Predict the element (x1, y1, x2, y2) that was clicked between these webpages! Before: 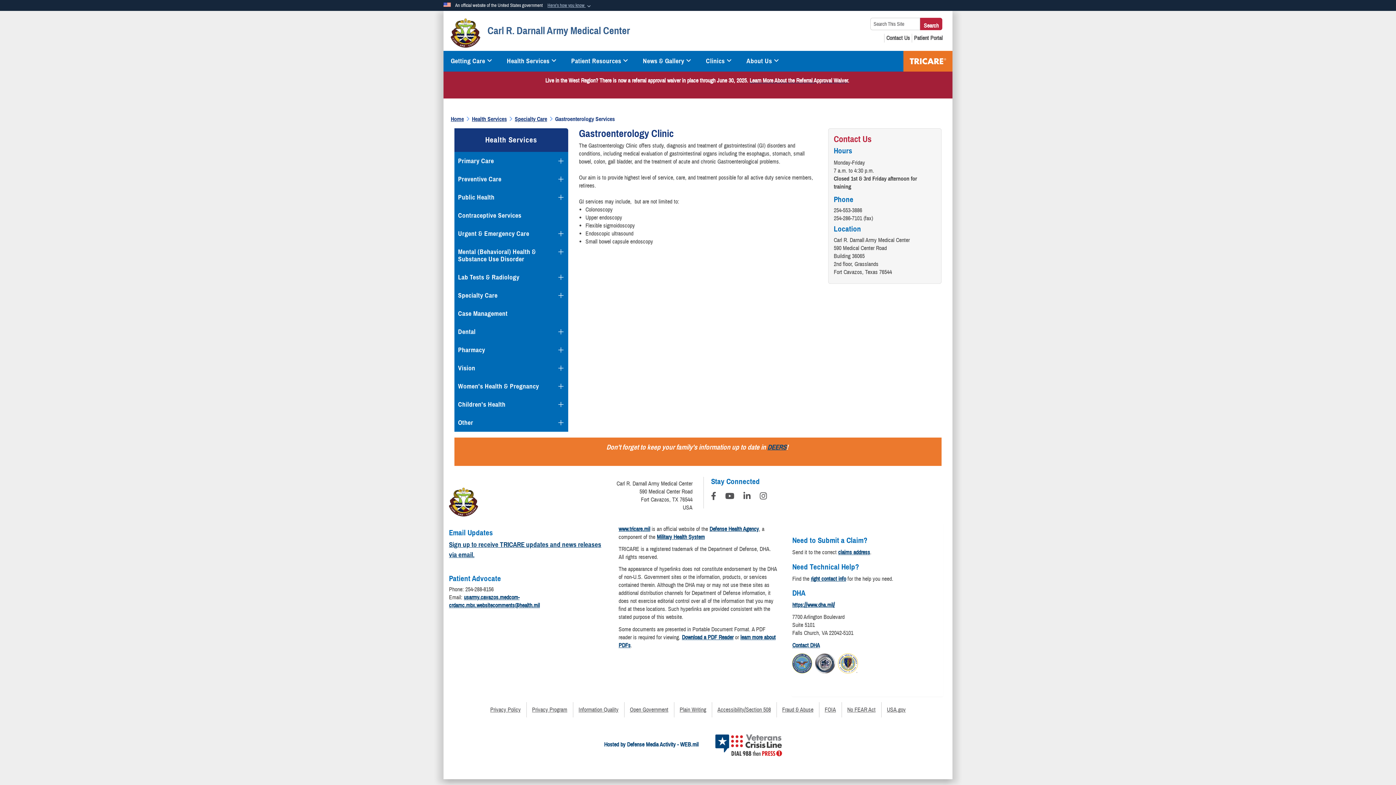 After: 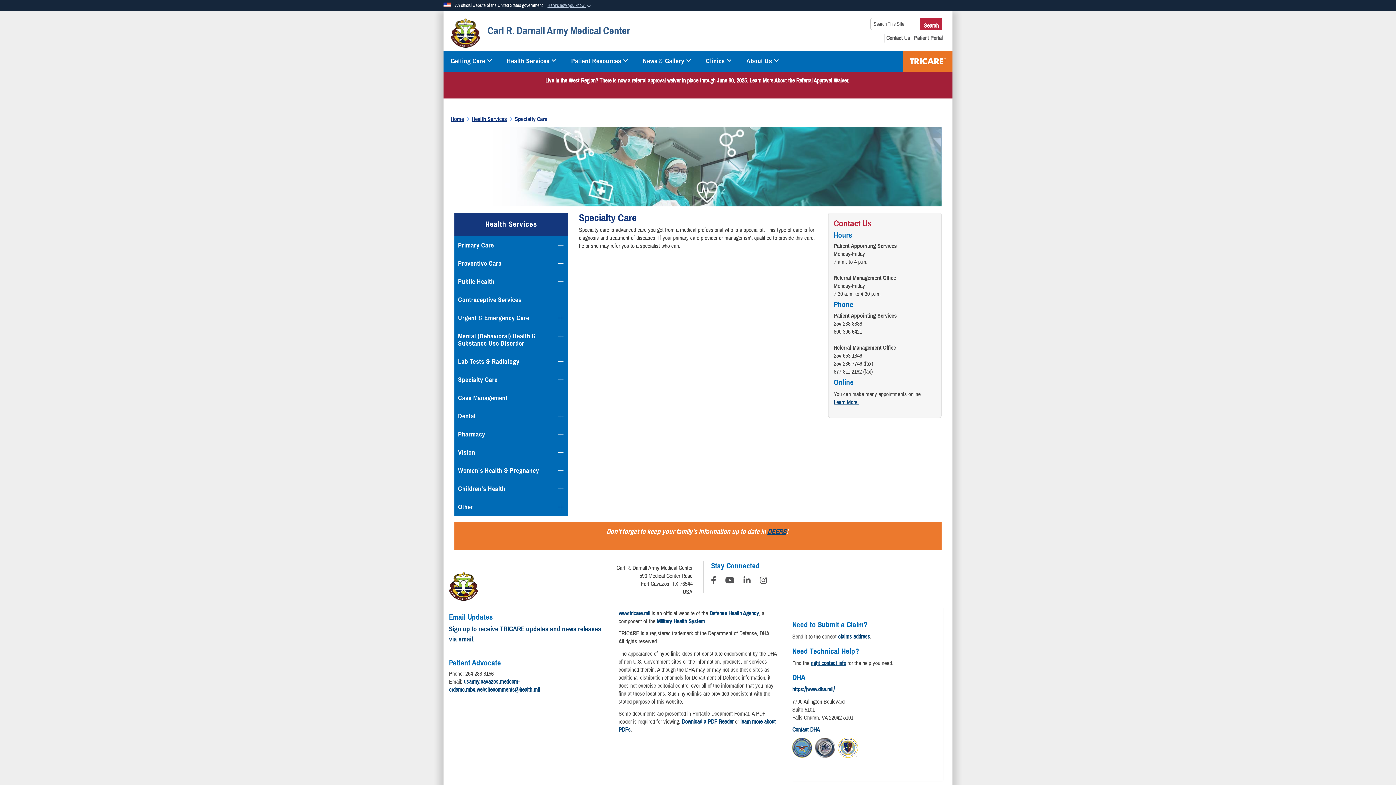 Action: label: Specialty Care bbox: (514, 115, 547, 122)